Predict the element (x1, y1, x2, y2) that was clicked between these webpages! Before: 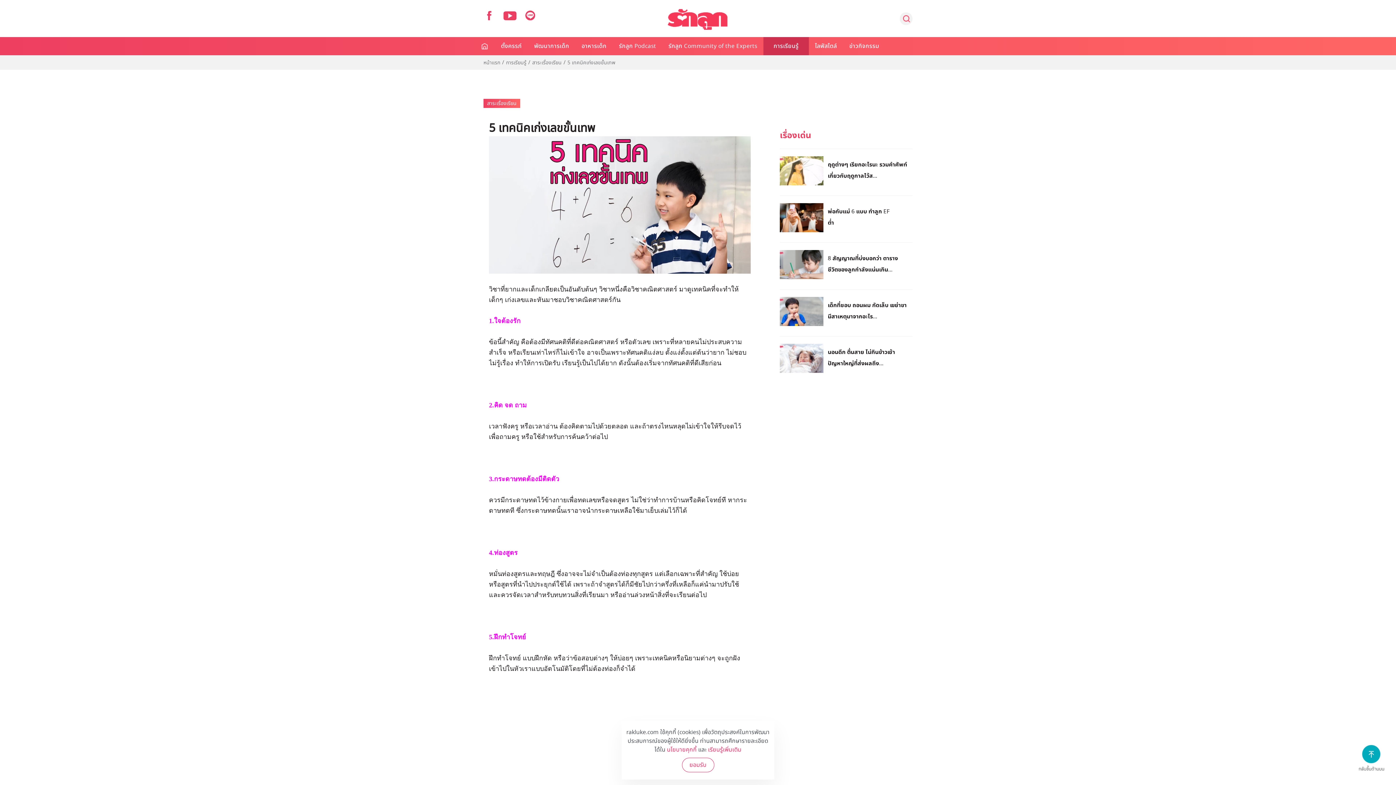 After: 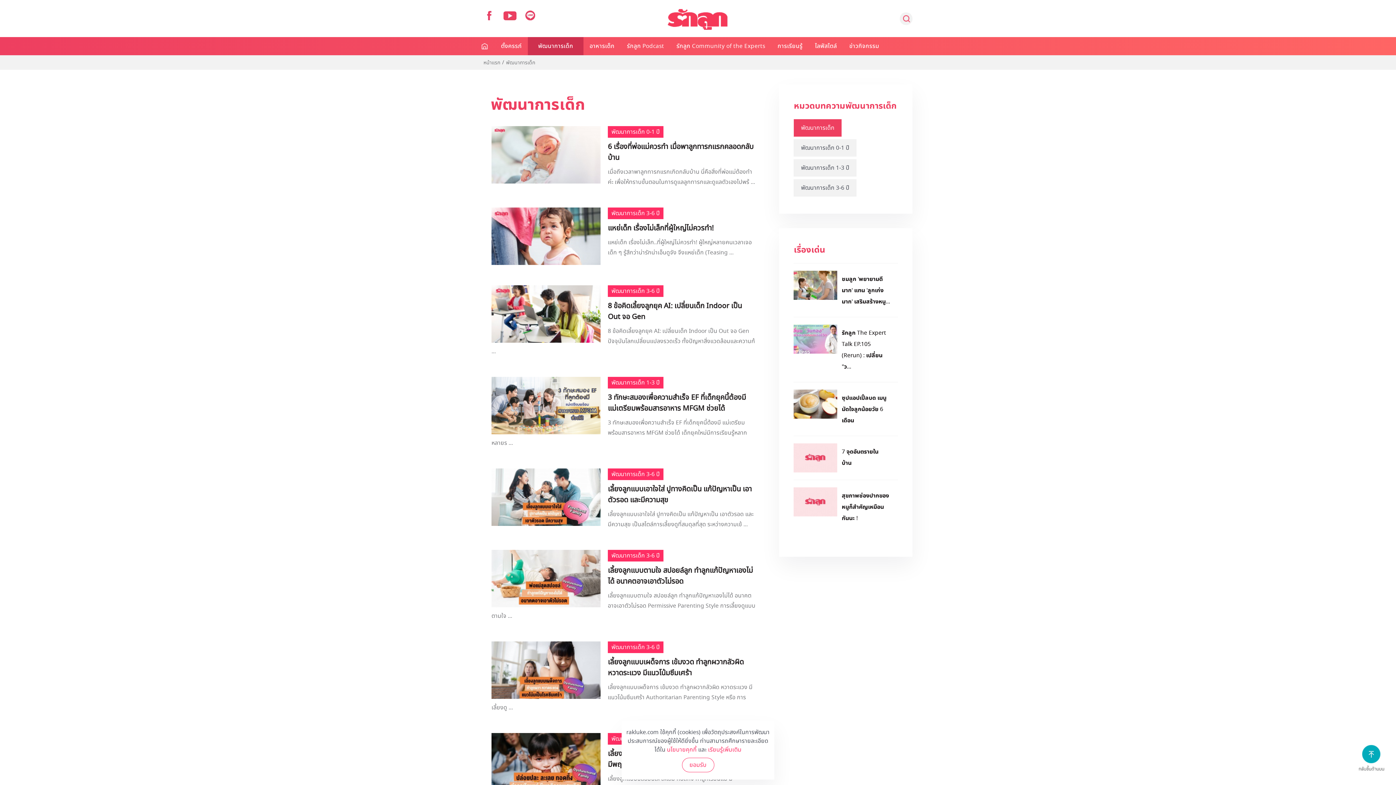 Action: label: พัฒนาการเด็ก bbox: (528, 37, 575, 55)